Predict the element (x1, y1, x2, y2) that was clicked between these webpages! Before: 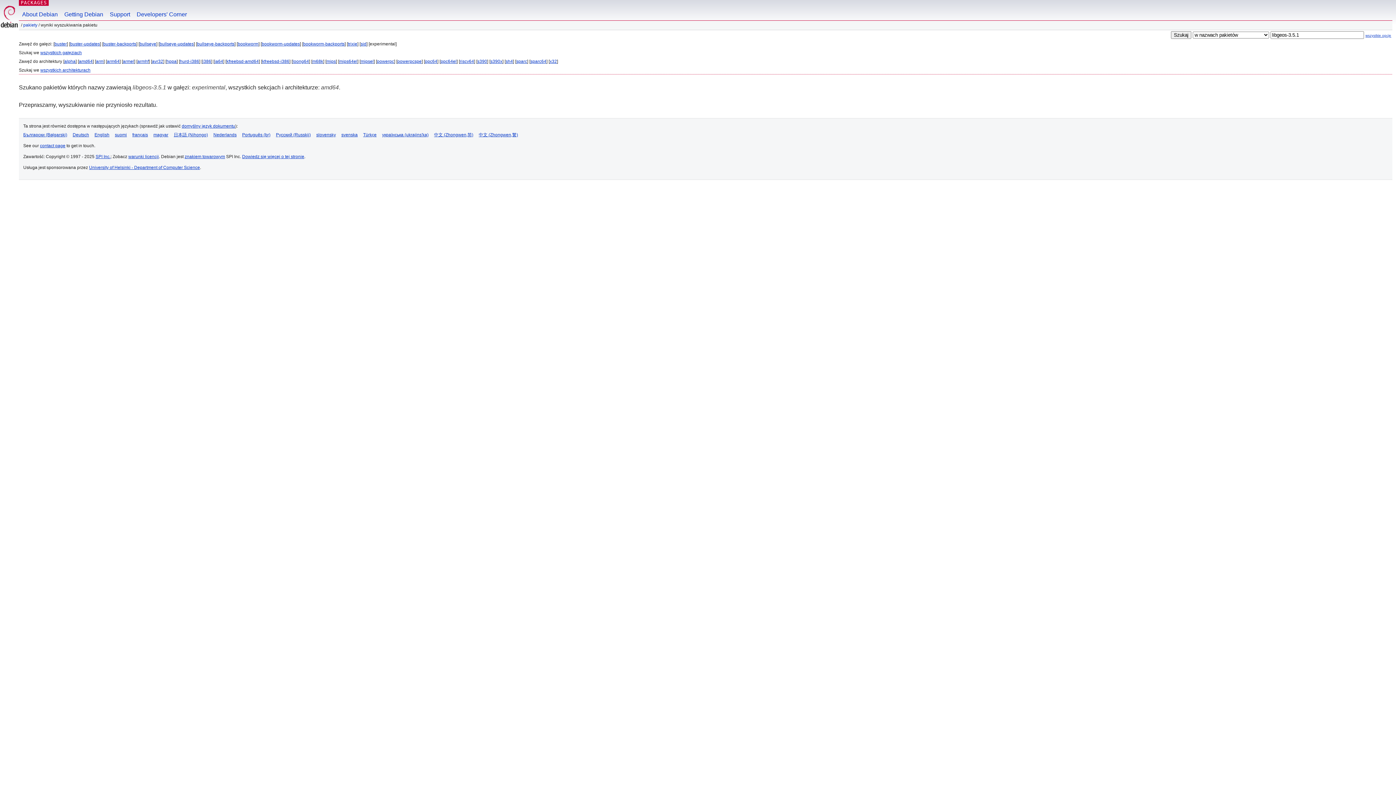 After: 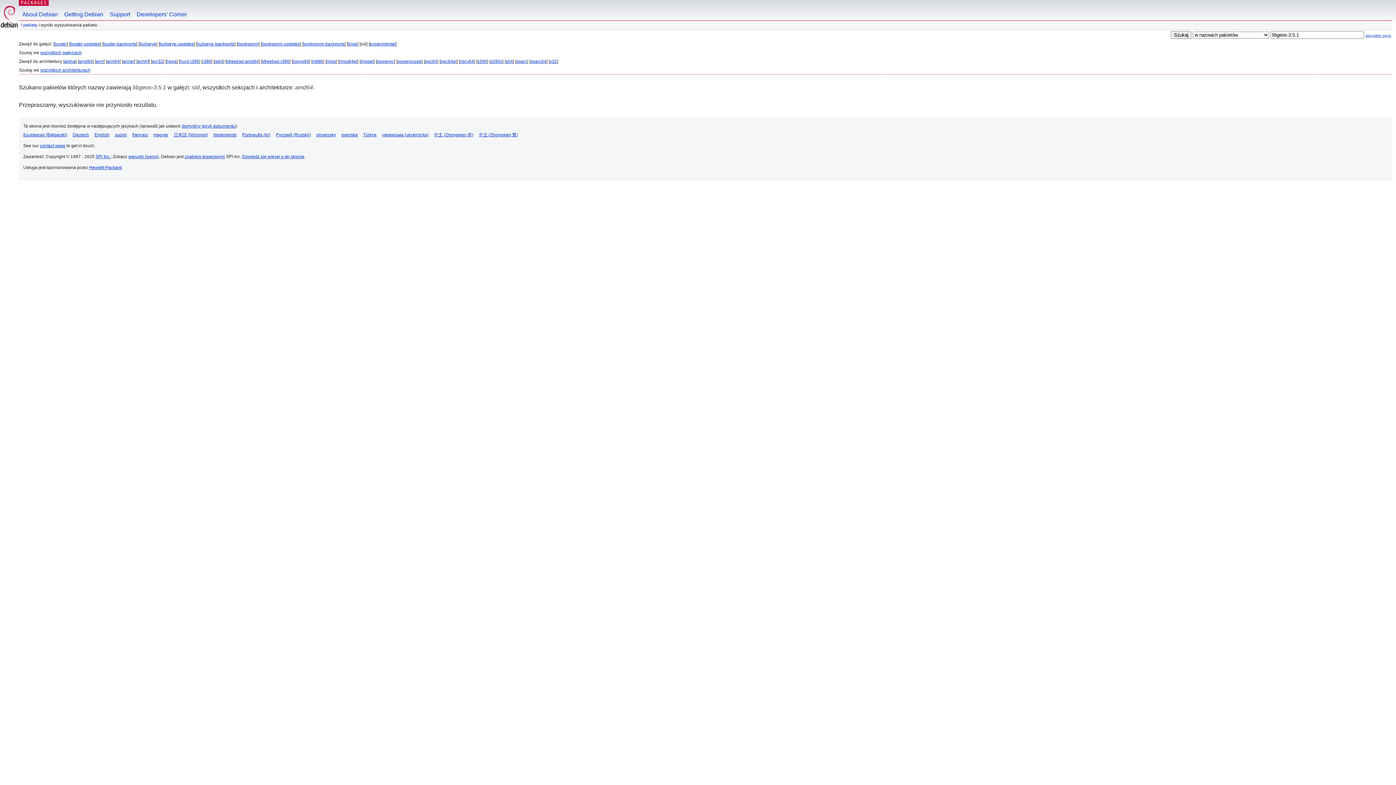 Action: label: sid bbox: (360, 41, 366, 46)